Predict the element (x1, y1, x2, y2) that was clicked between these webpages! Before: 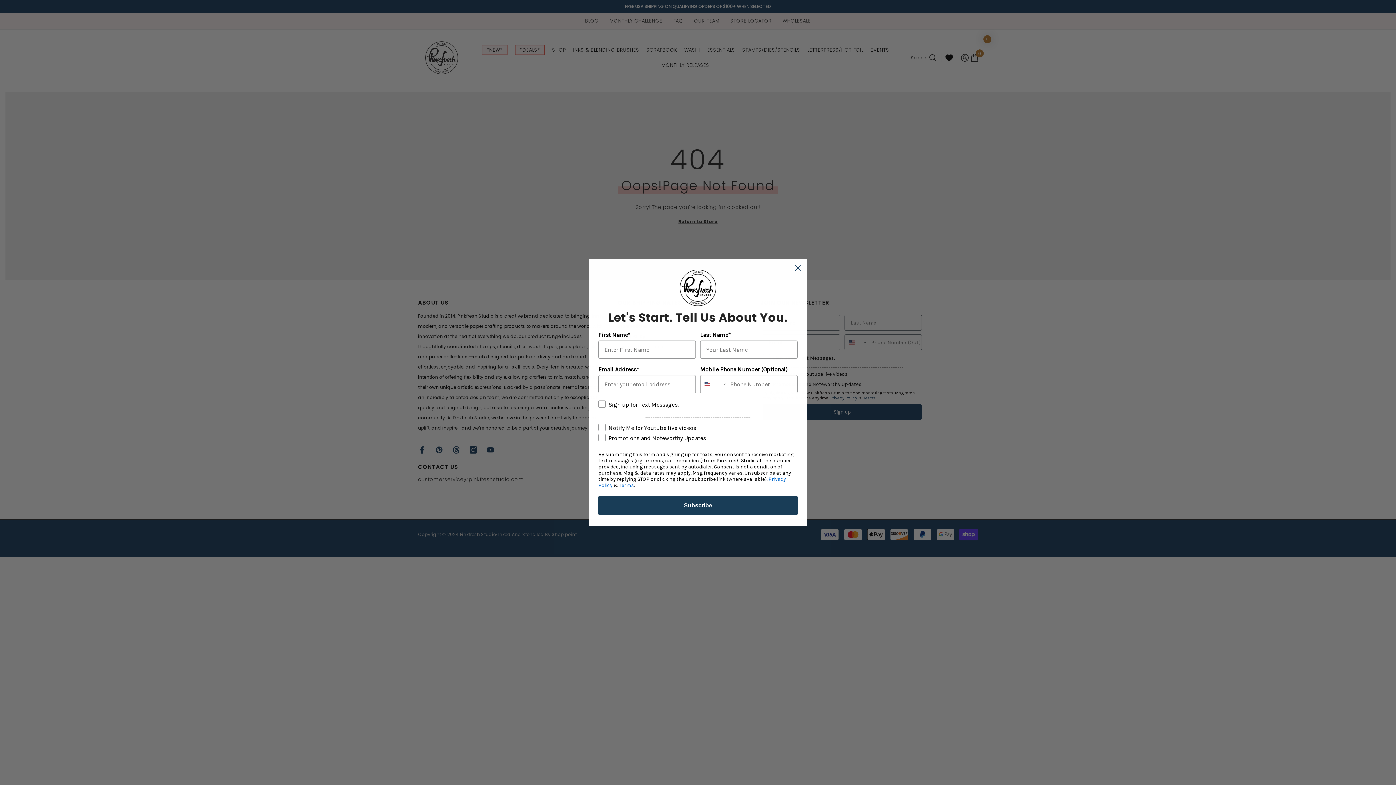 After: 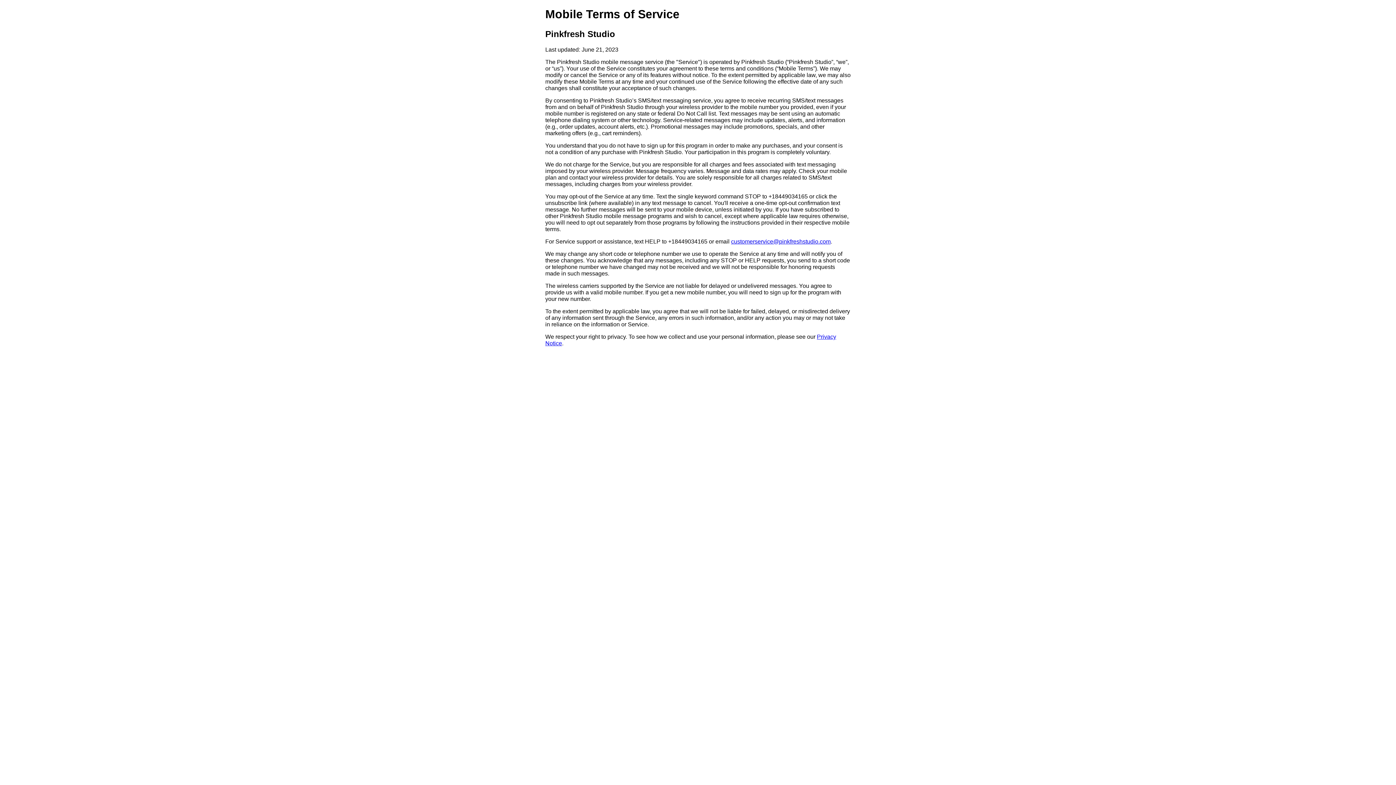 Action: label: Terms bbox: (619, 482, 634, 488)